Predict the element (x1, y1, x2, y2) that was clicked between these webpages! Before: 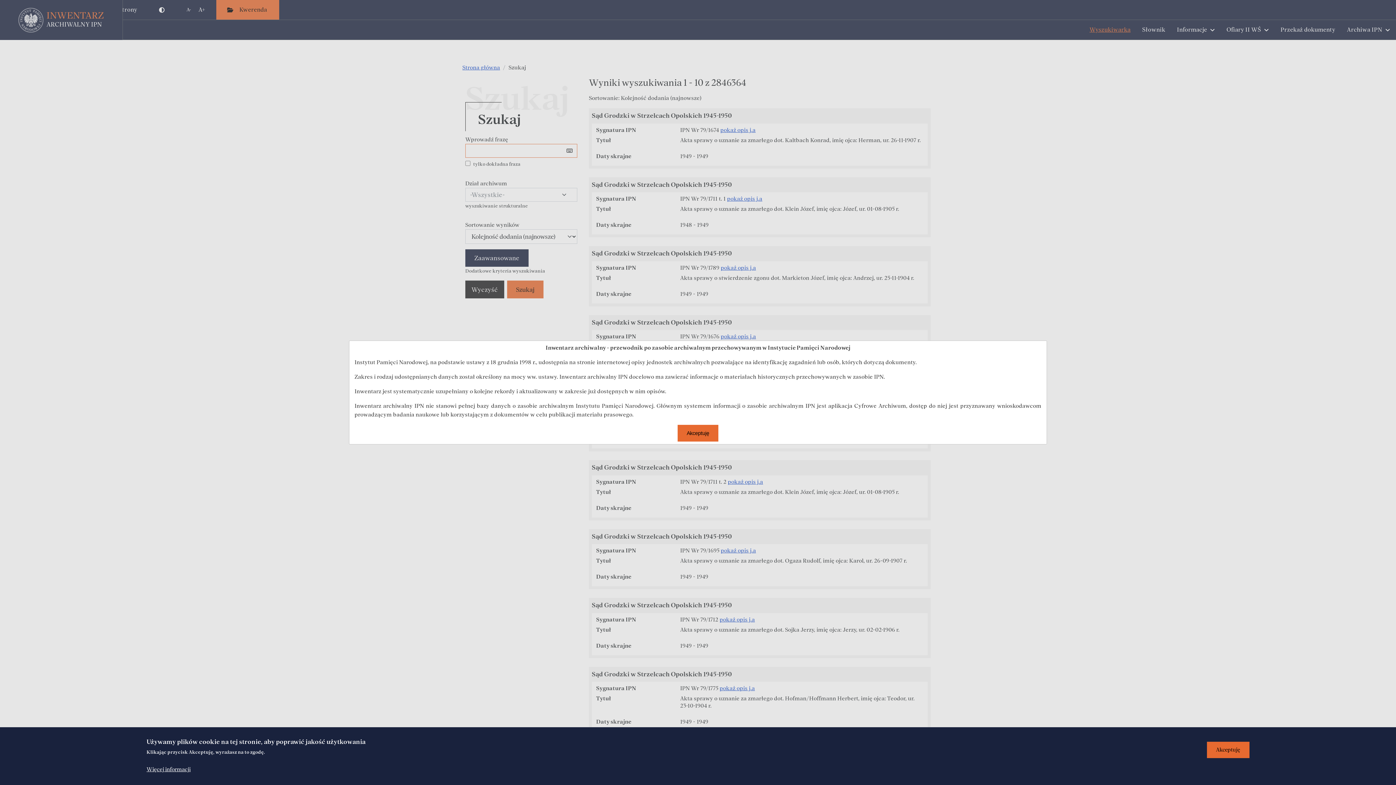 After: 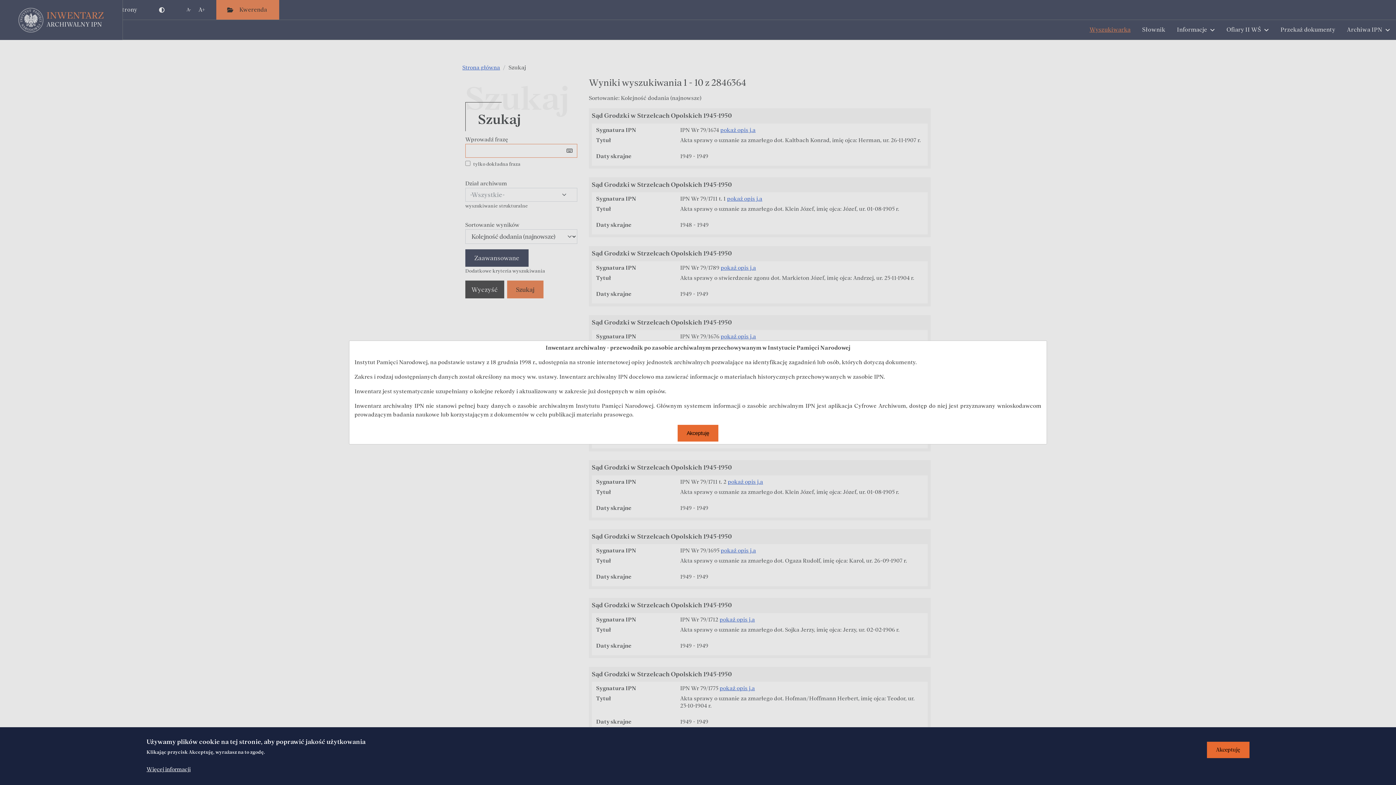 Action: label: Więcej informacji bbox: (146, 765, 190, 774)